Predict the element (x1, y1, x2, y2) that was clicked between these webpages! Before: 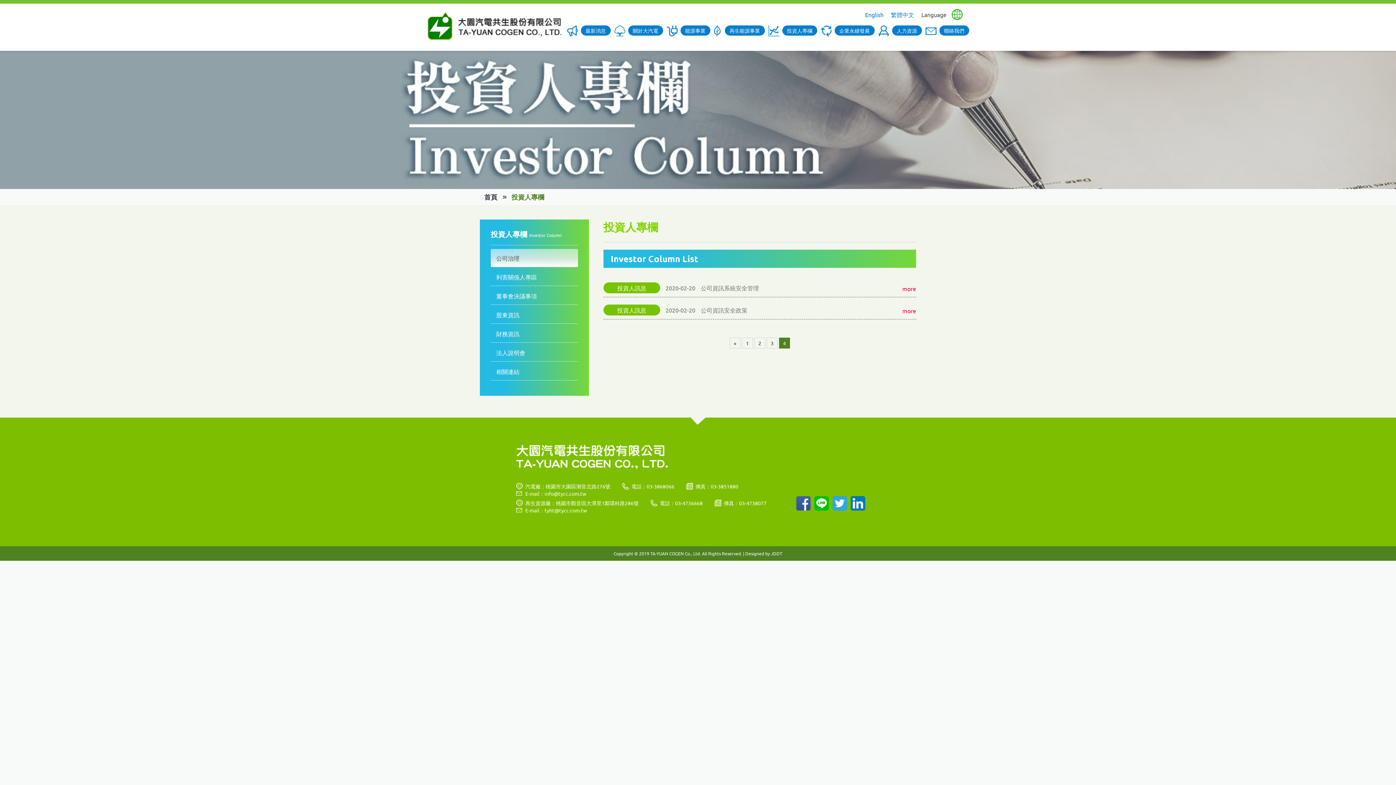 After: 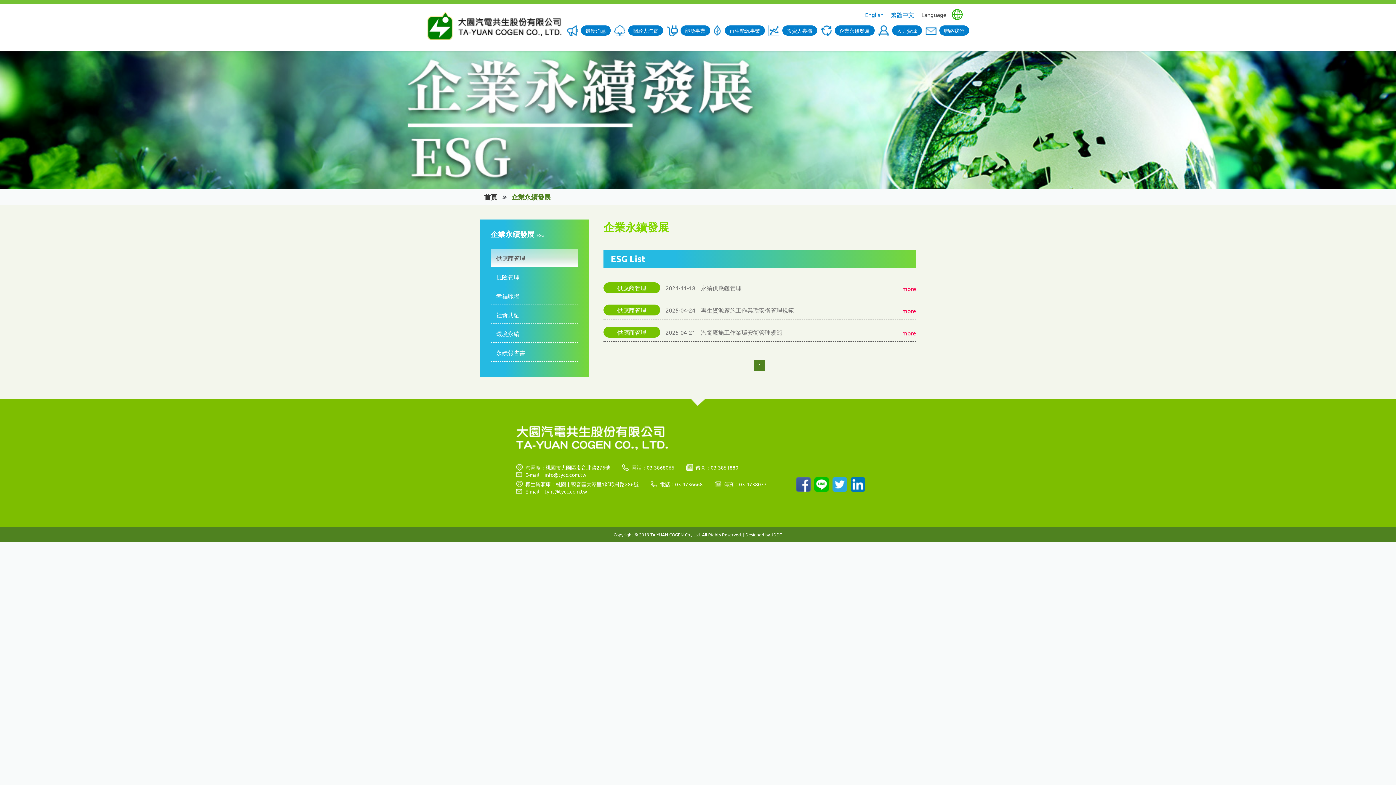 Action: bbox: (834, 25, 874, 35) label: 企業永續發展